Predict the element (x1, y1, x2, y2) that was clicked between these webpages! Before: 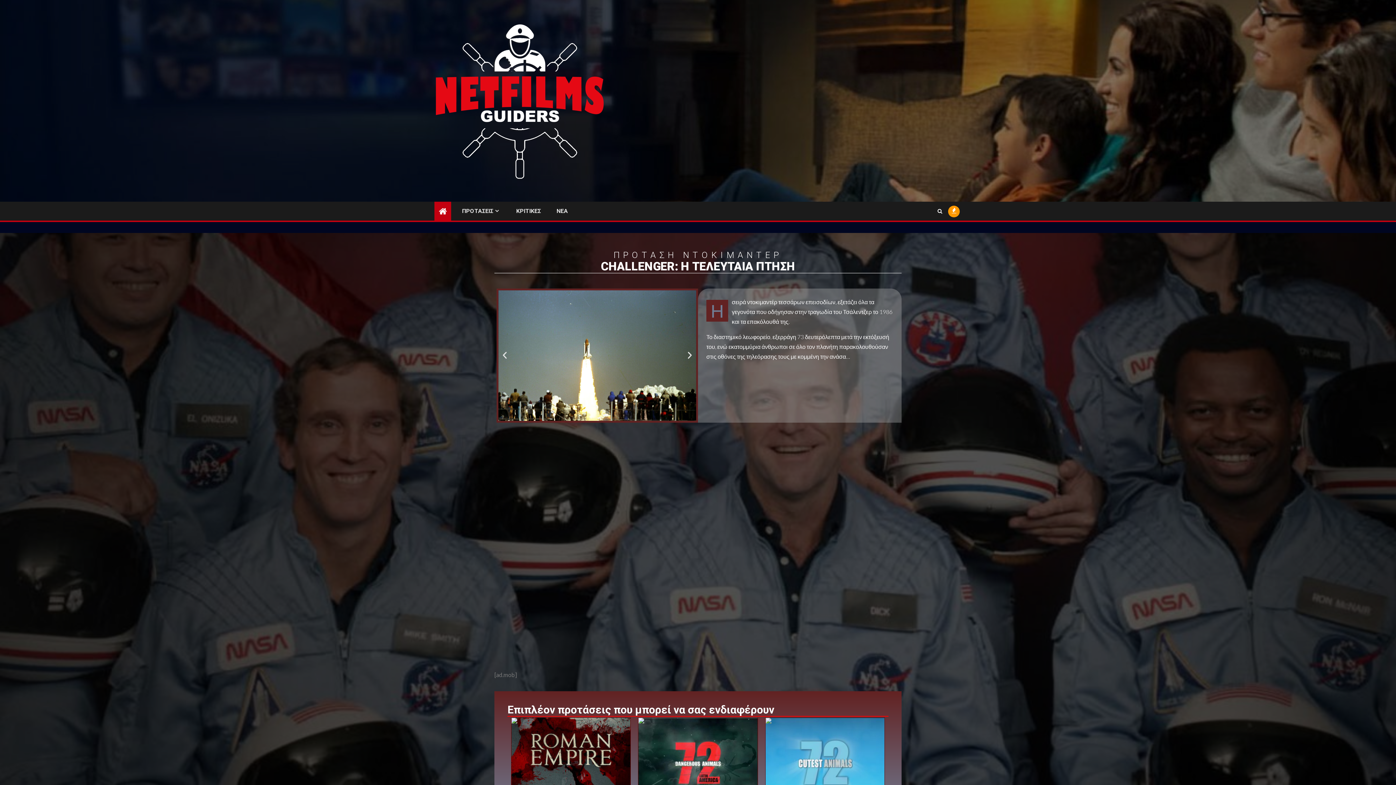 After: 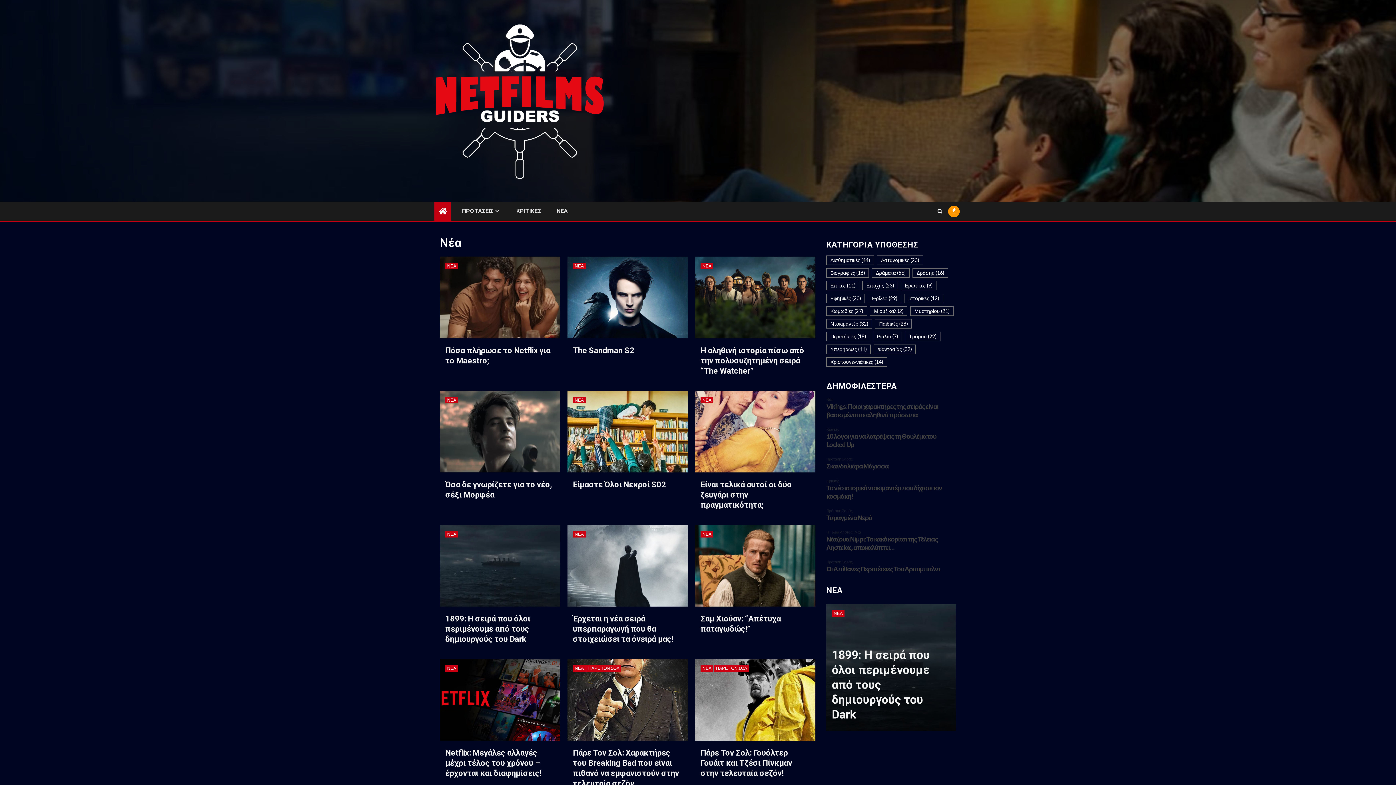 Action: bbox: (556, 207, 568, 214) label: ΝΕΑ